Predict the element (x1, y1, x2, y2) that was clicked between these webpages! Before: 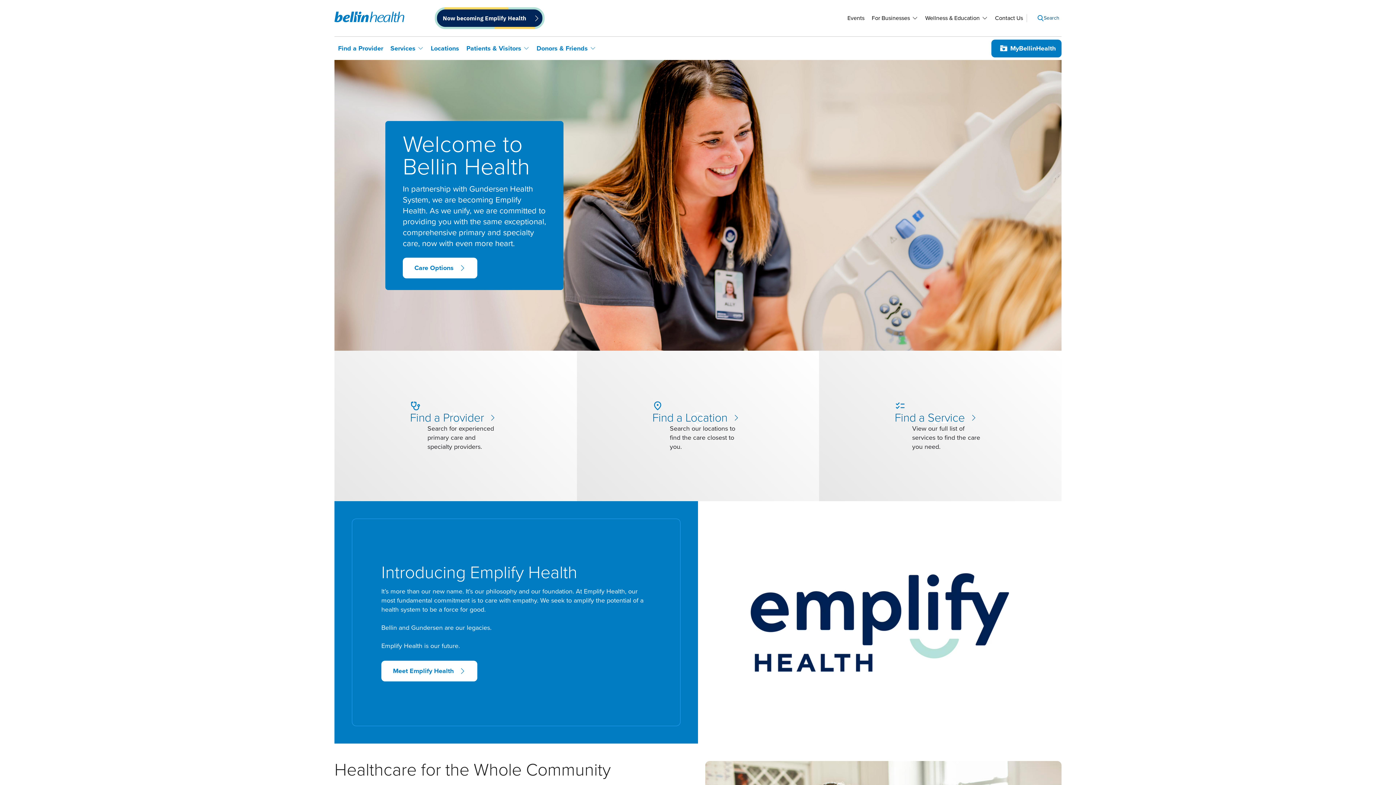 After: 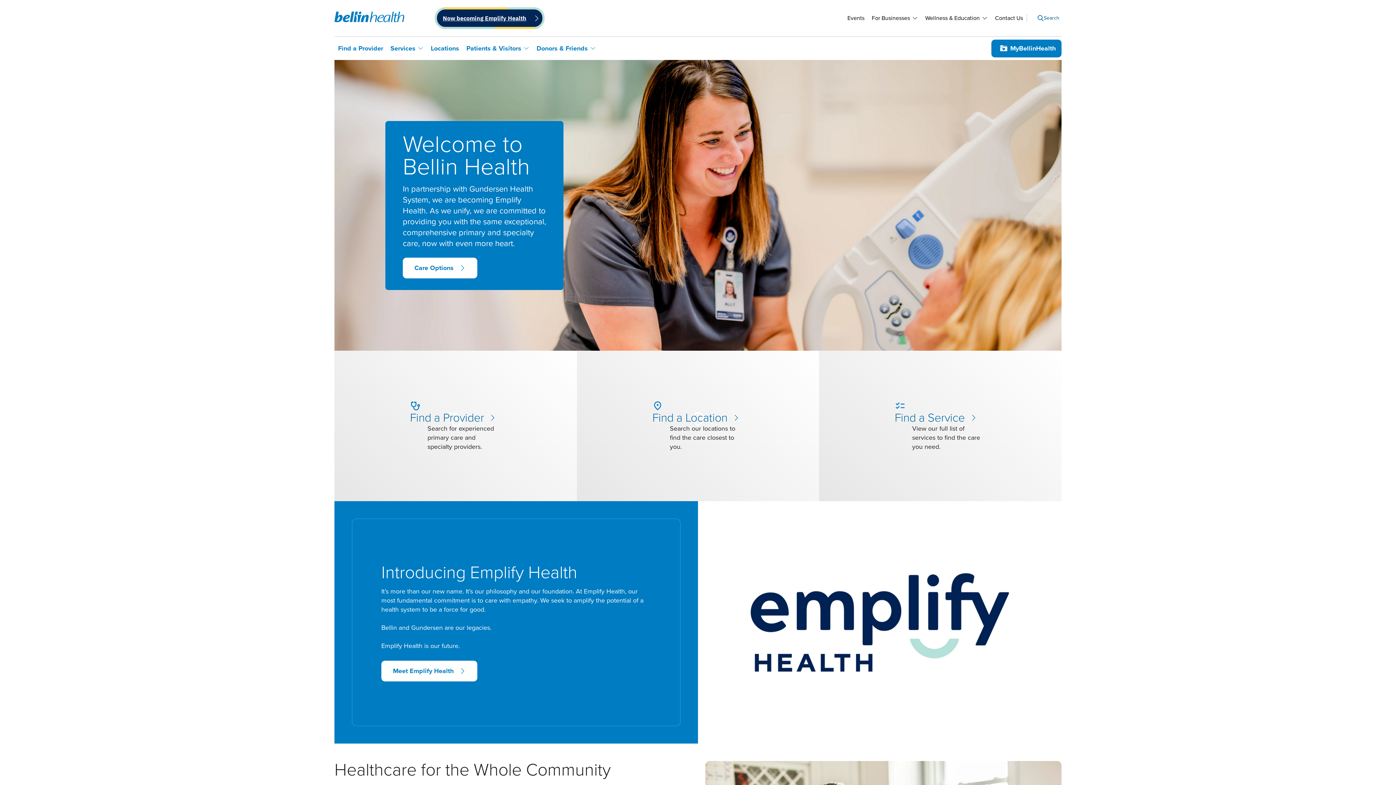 Action: bbox: (442, 13, 526, 22) label: Now becoming Emplify Health